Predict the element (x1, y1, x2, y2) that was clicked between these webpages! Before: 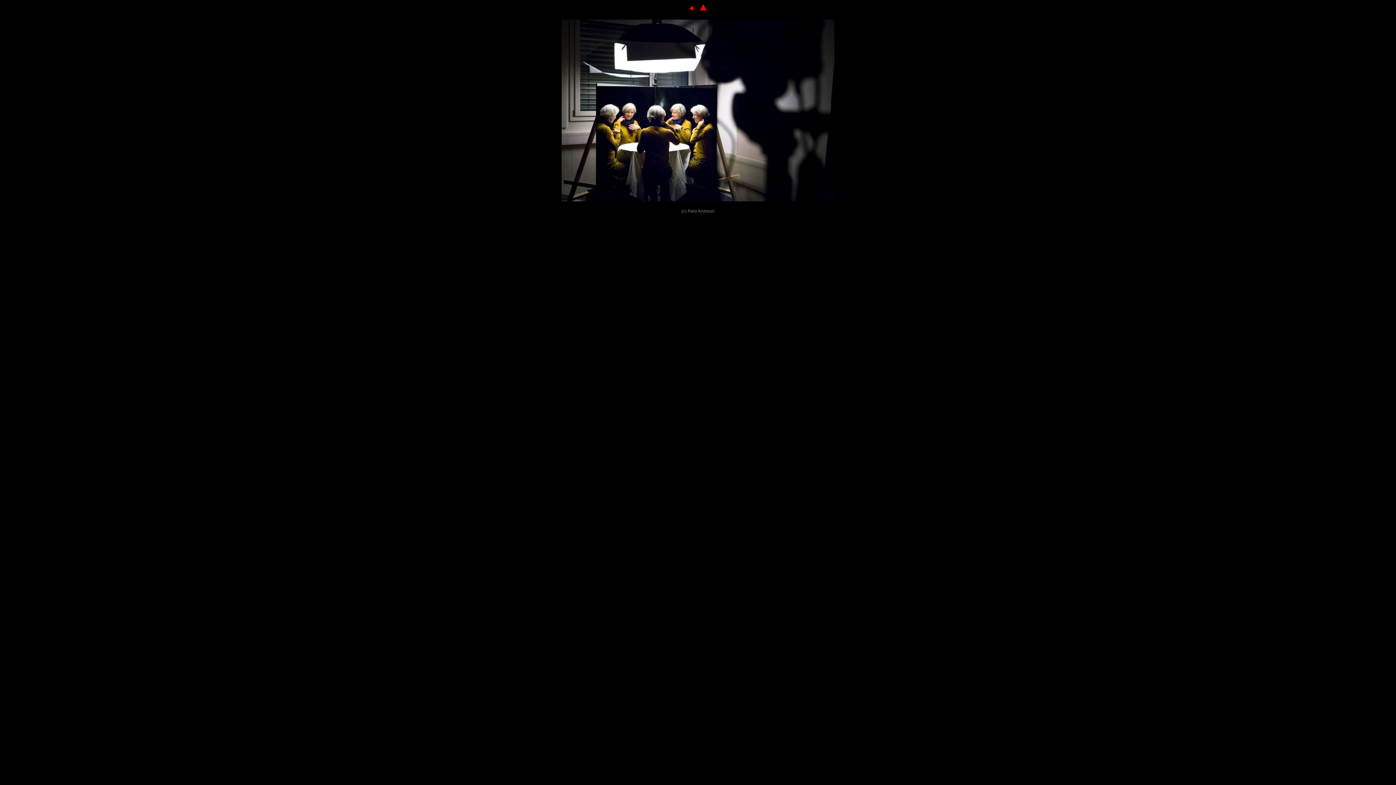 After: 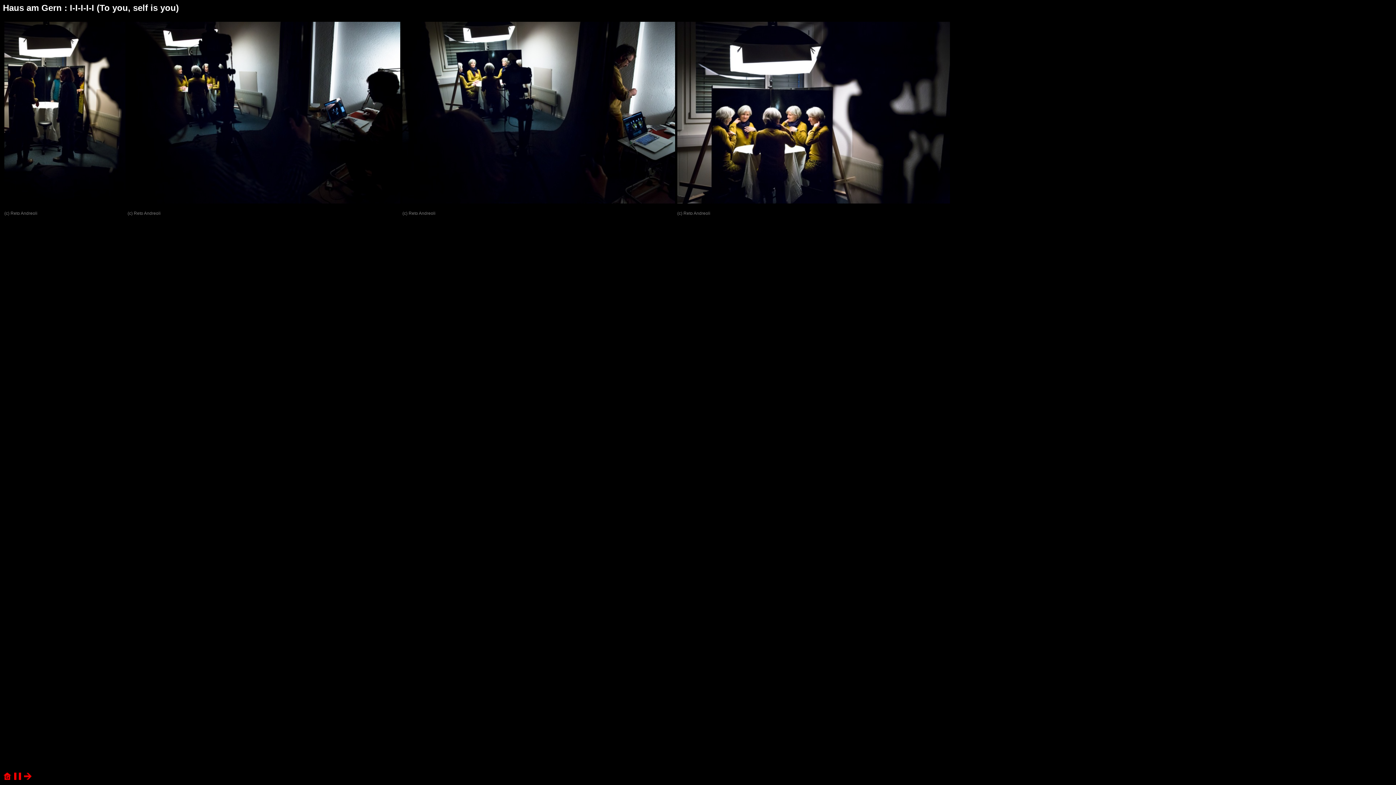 Action: bbox: (698, 5, 708, 13)